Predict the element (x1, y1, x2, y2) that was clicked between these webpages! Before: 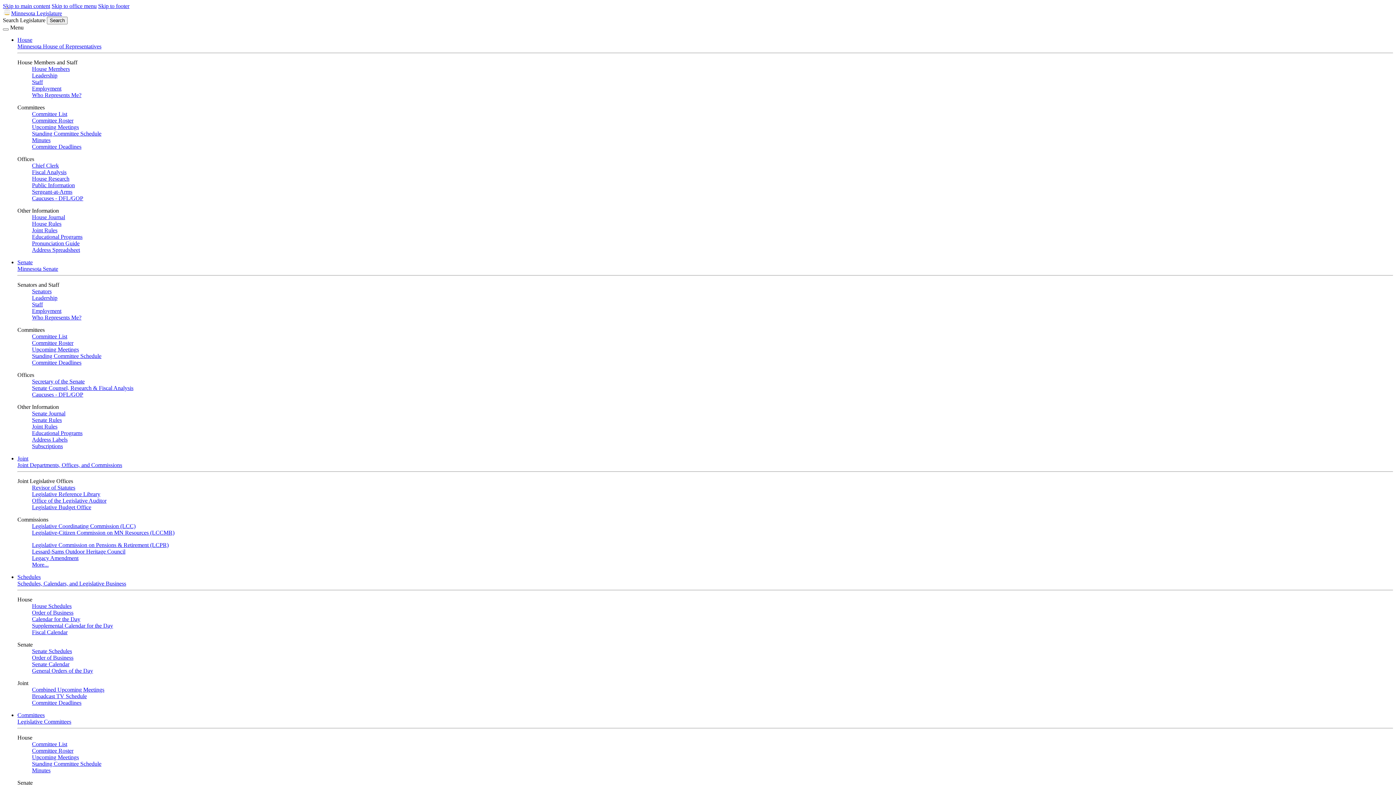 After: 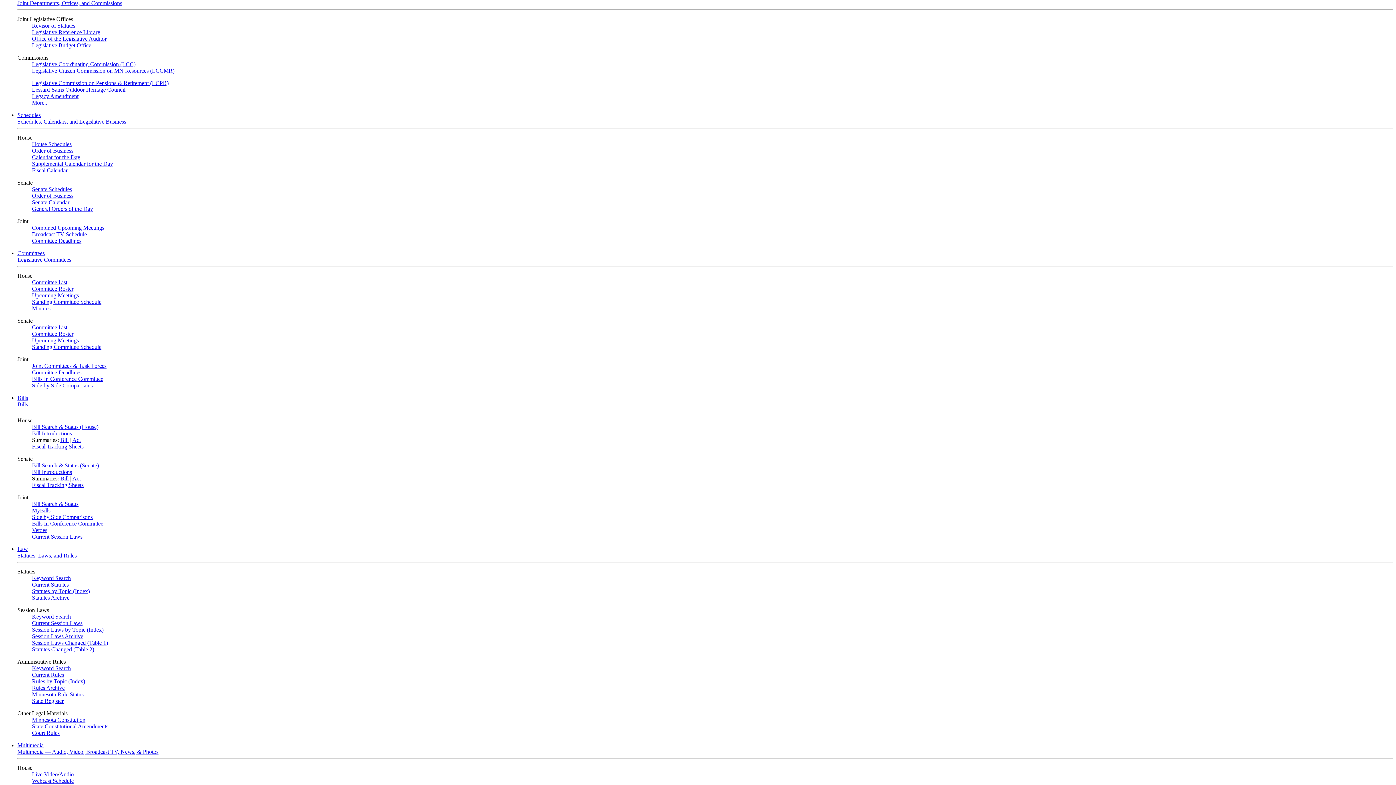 Action: label: Joint bbox: (17, 455, 28, 461)